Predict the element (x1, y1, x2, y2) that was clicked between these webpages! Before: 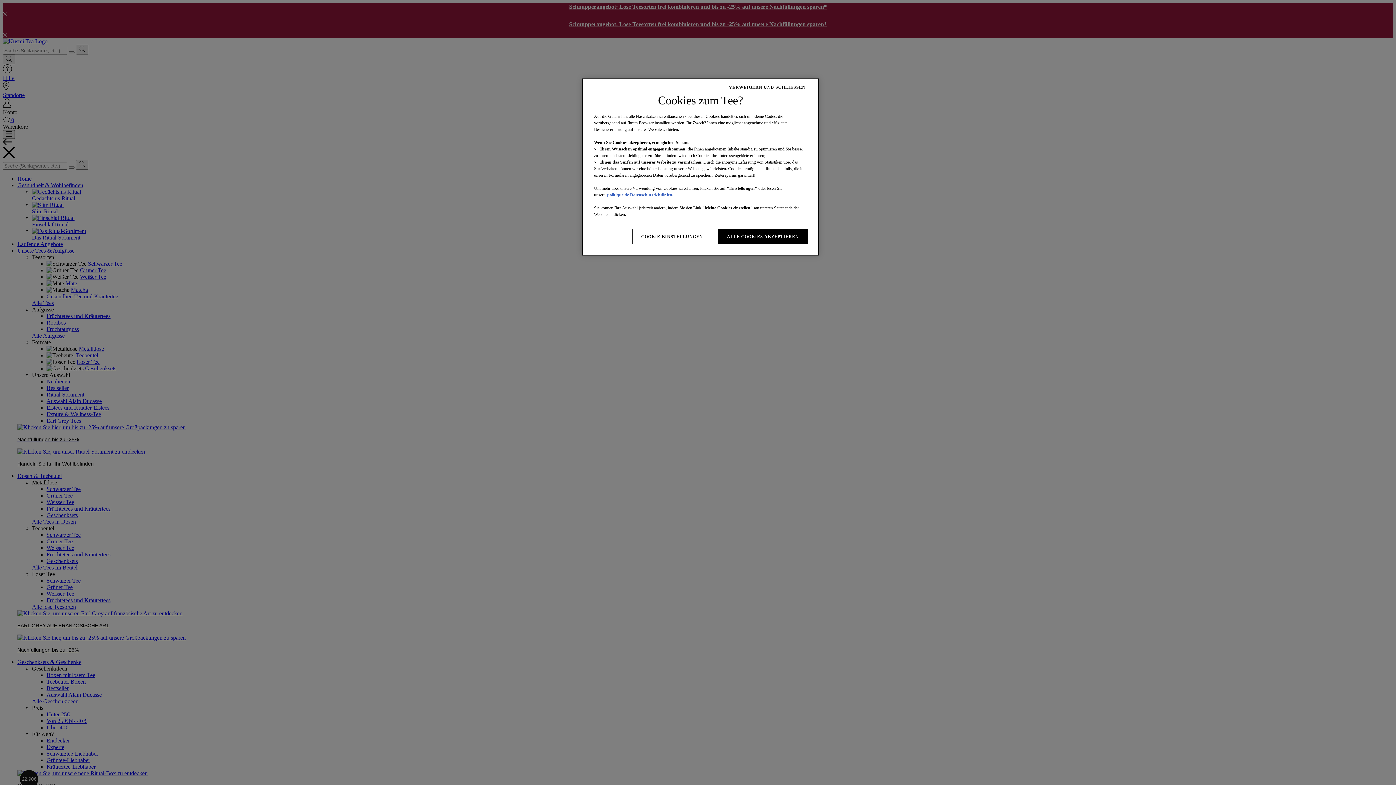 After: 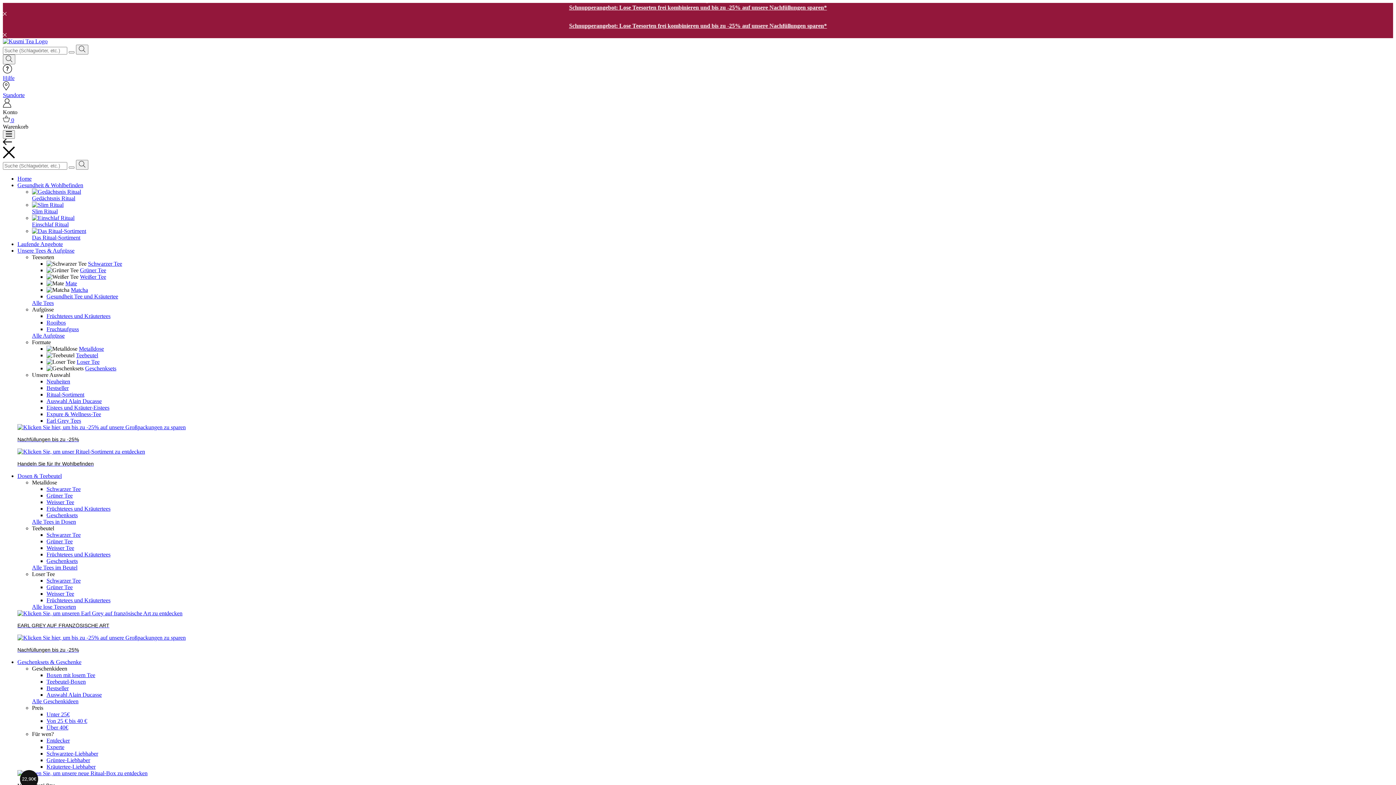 Action: label: VERWEIGERN UND SCHLIESSEN bbox: (720, 80, 814, 94)